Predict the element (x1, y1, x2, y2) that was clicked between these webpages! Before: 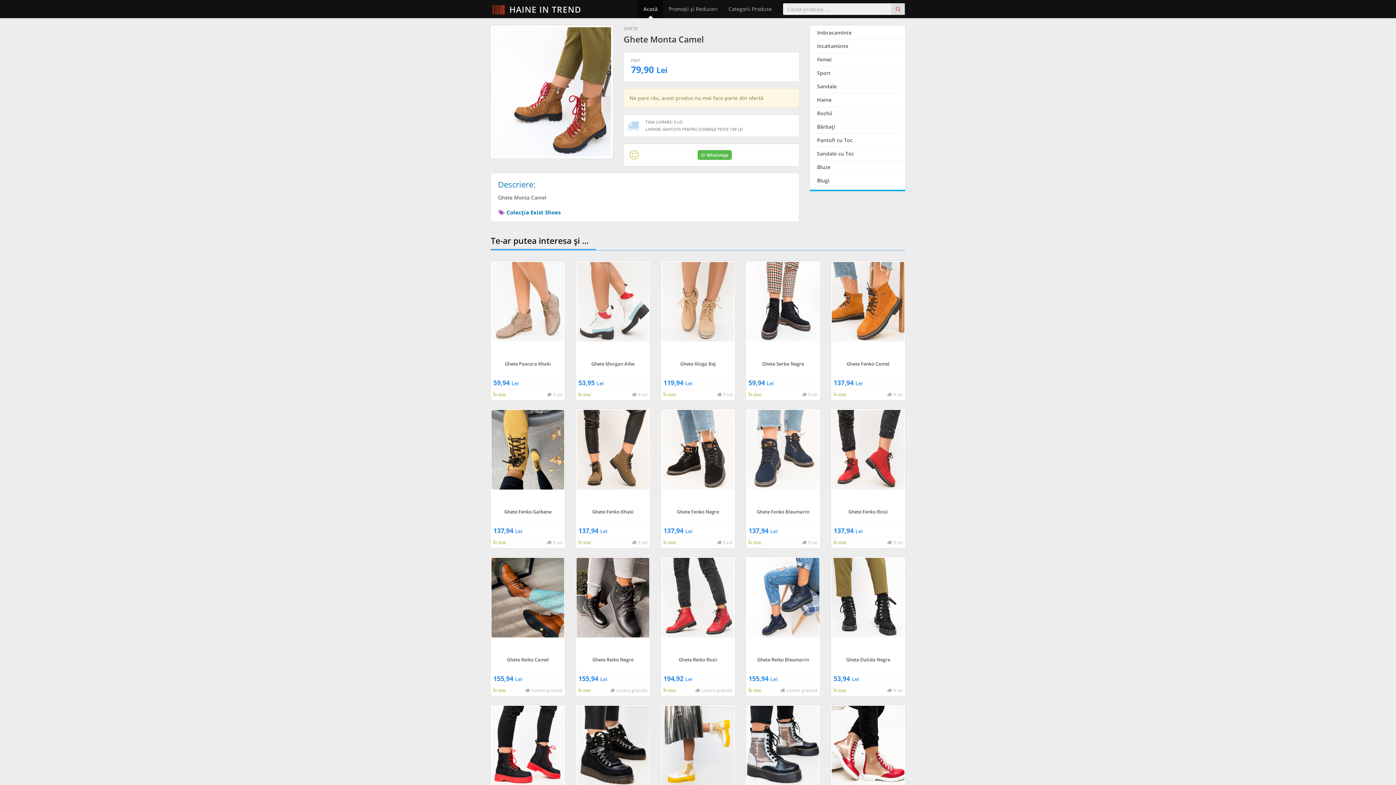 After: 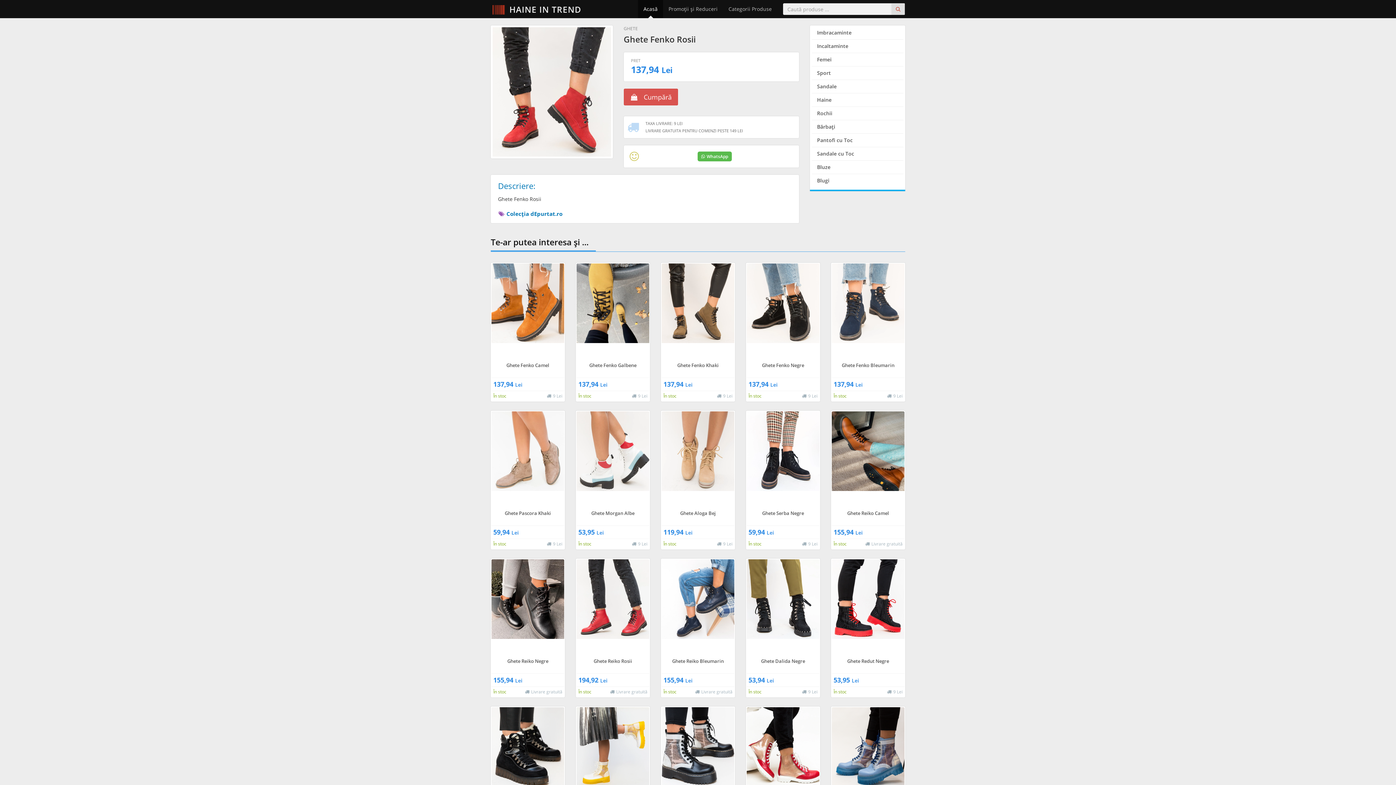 Action: bbox: (832, 508, 904, 547) label: Ghete Fenko Rosii
137,94 Lei
 
În stoc
 9 Lei